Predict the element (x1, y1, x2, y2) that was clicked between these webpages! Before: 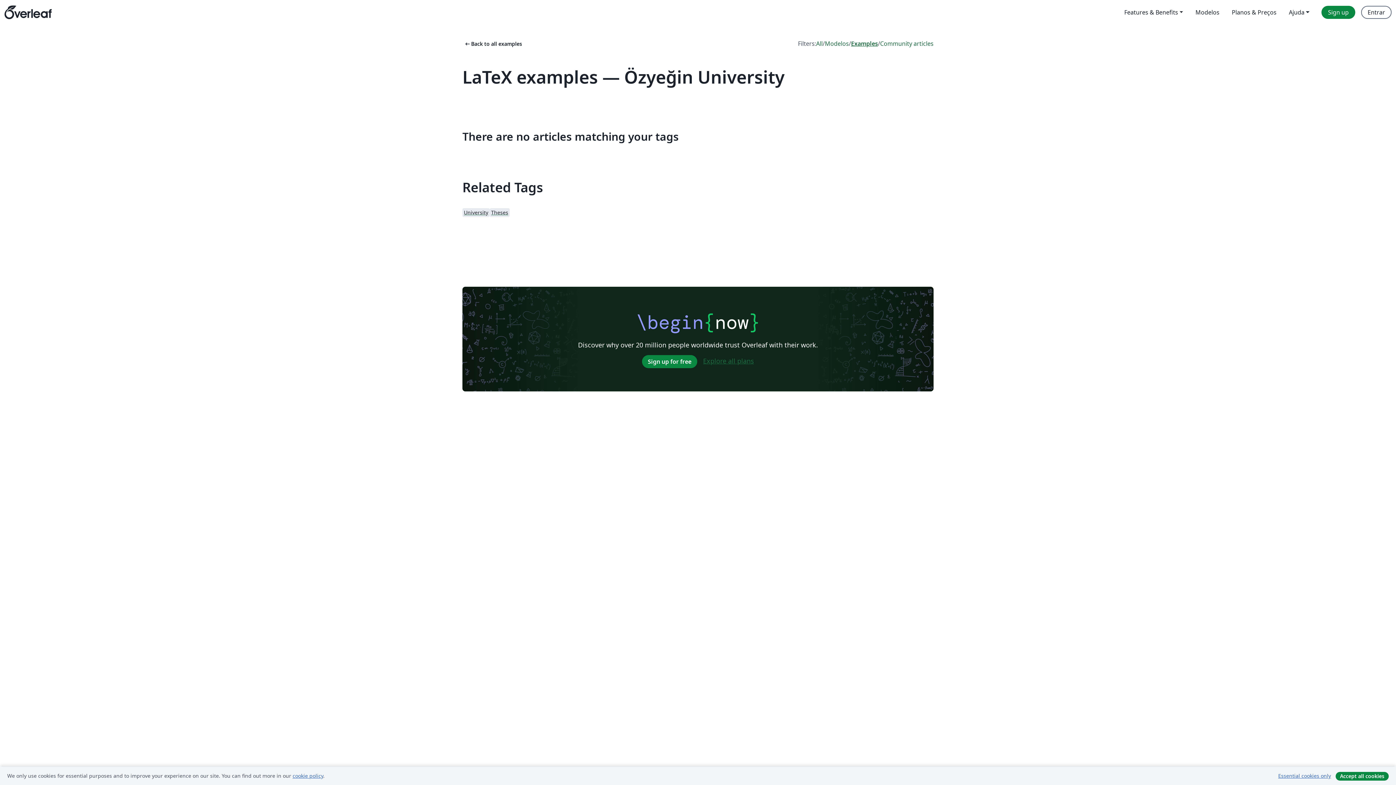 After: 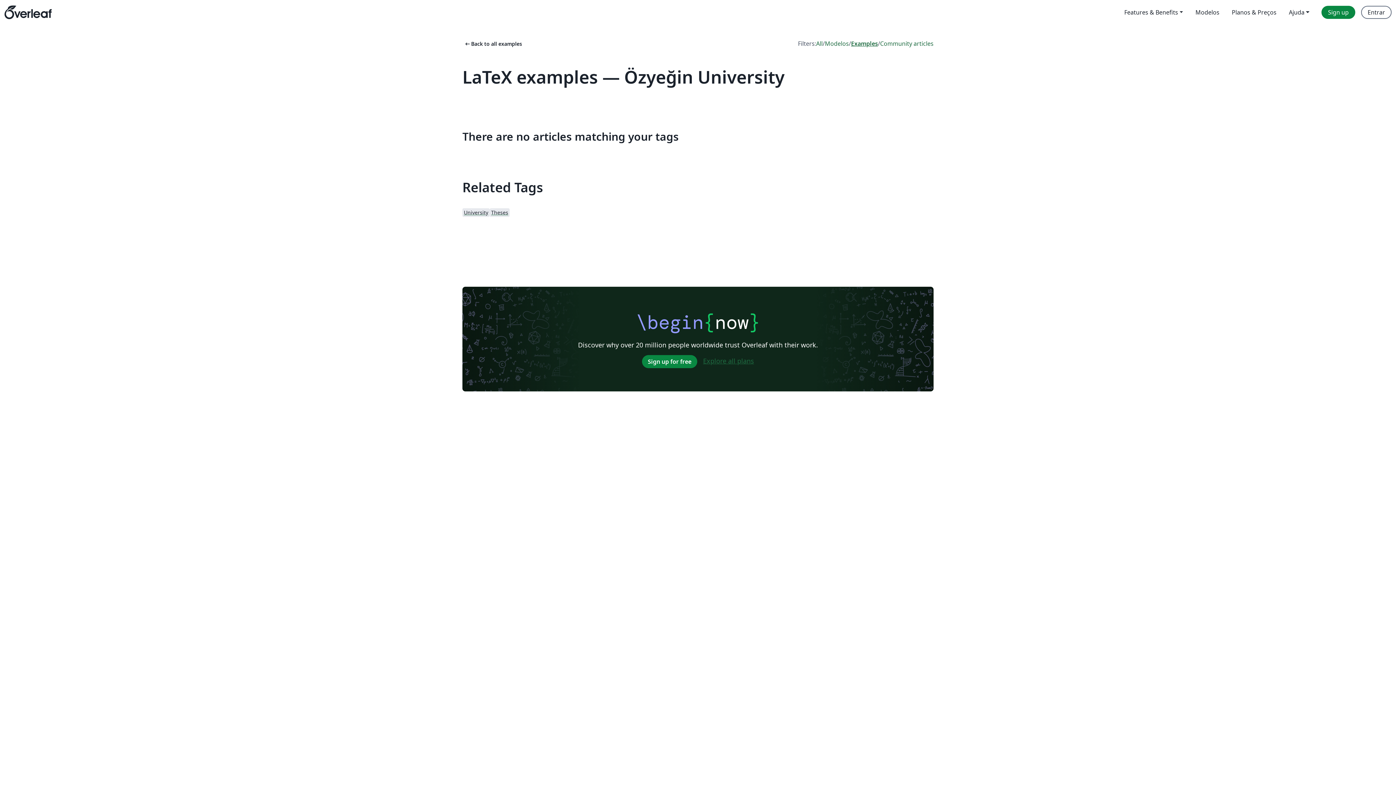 Action: label: Essential cookies only bbox: (1273, 771, 1336, 781)